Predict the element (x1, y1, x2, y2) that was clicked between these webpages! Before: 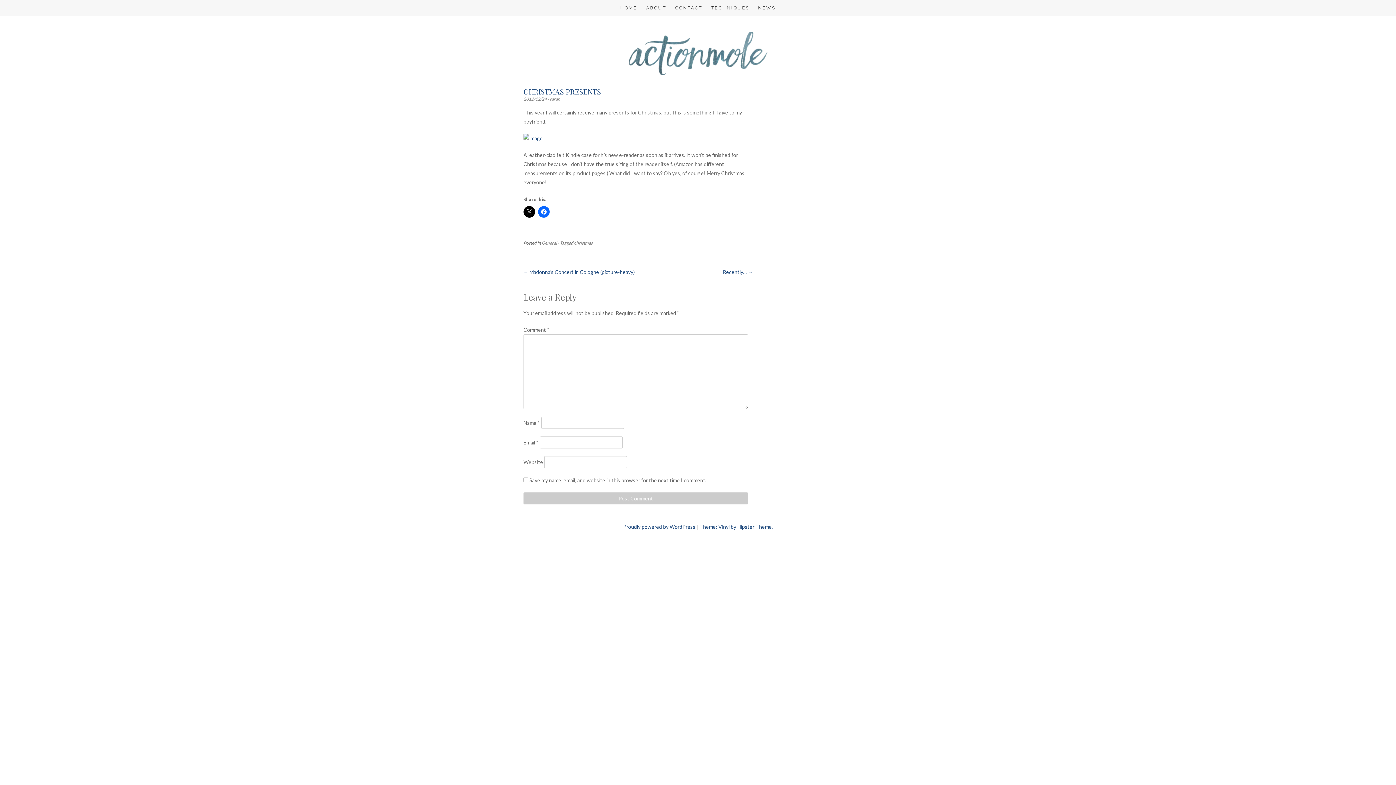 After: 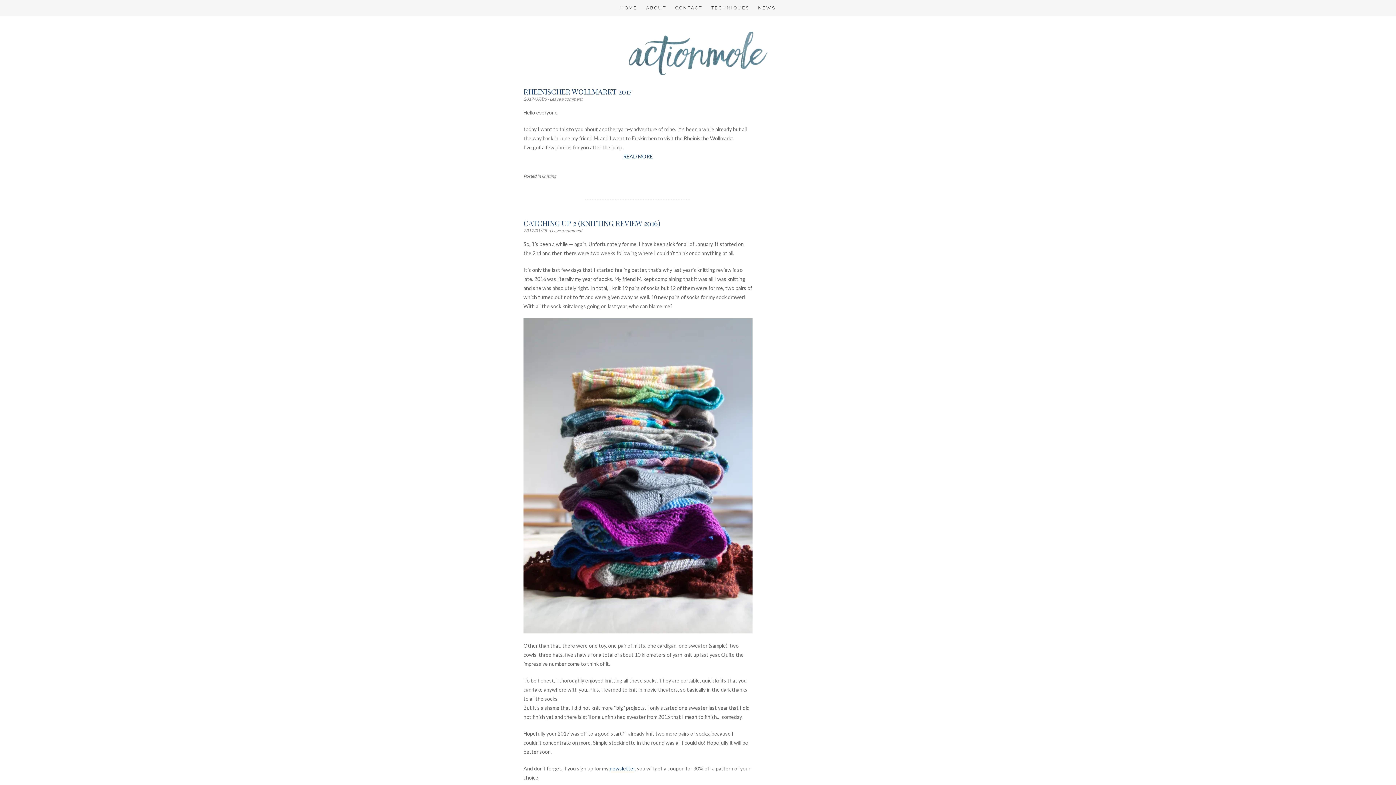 Action: bbox: (628, 70, 767, 76)